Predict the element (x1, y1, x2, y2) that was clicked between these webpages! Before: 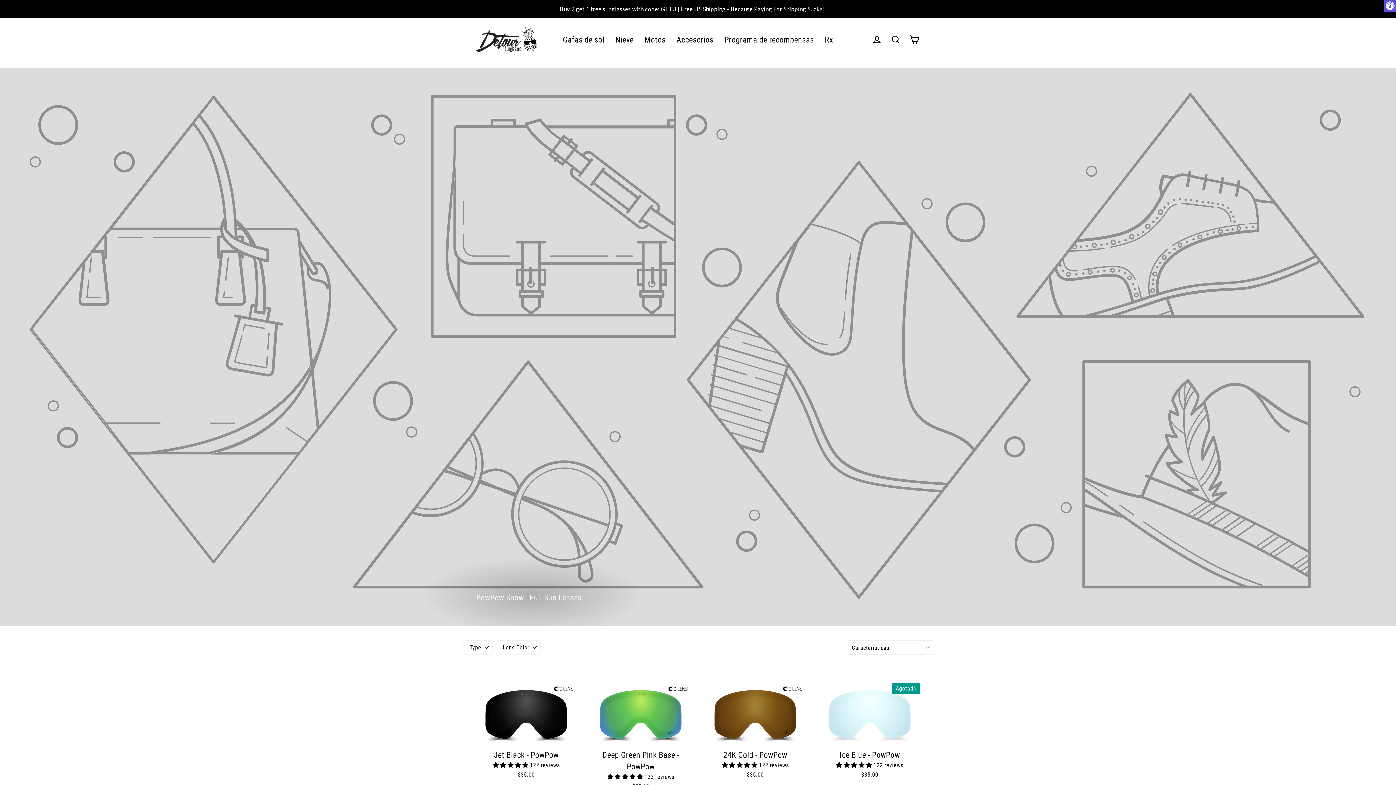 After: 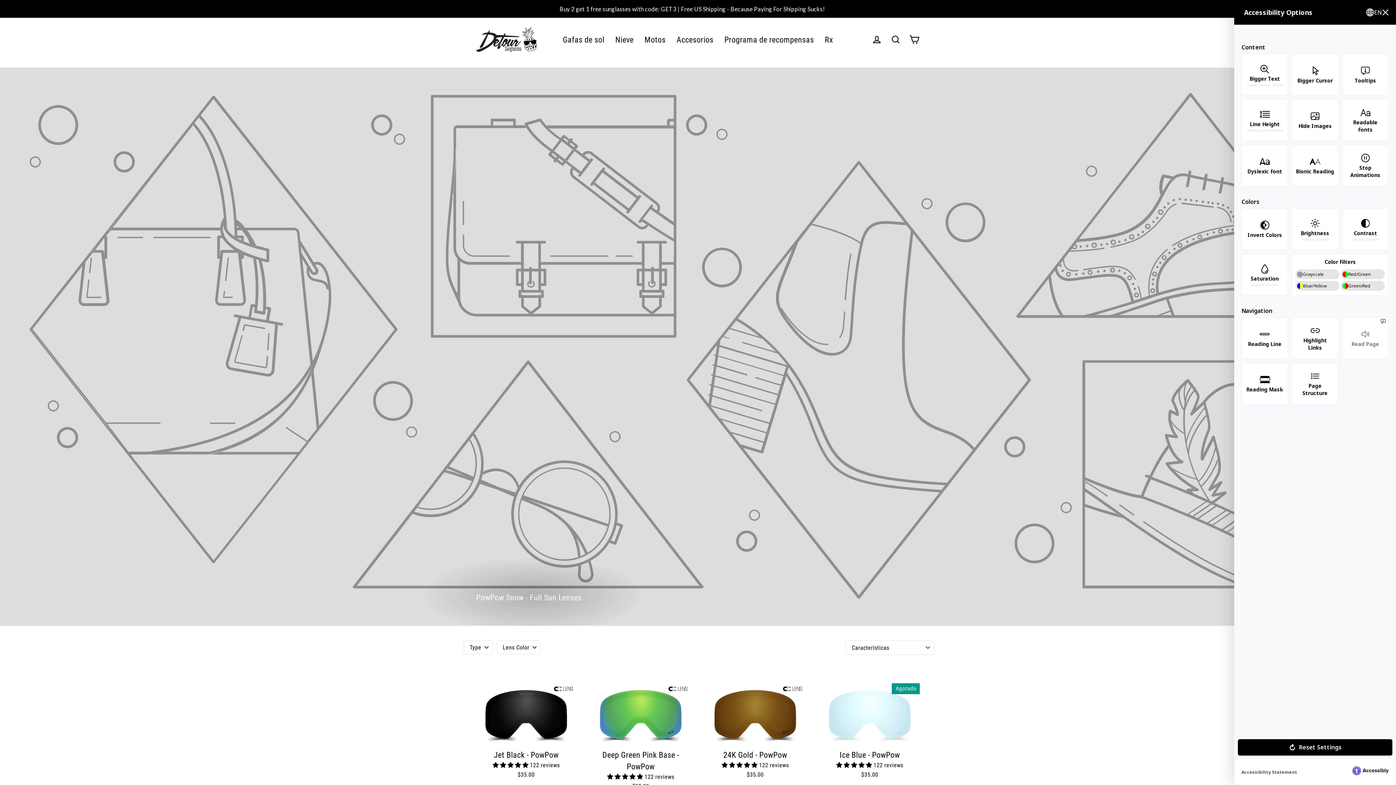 Action: bbox: (1384, 0, 1396, 11) label: Accessibility Widget, click to open